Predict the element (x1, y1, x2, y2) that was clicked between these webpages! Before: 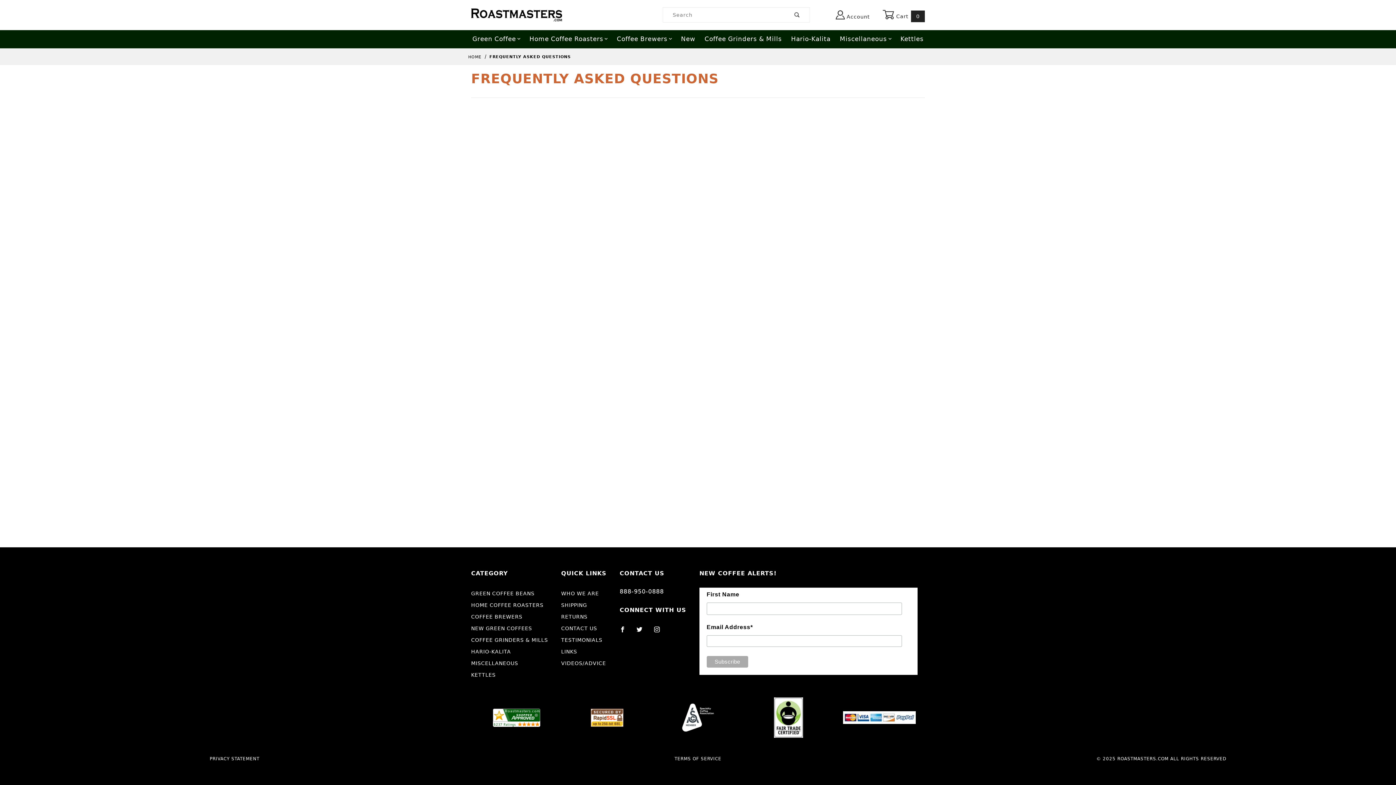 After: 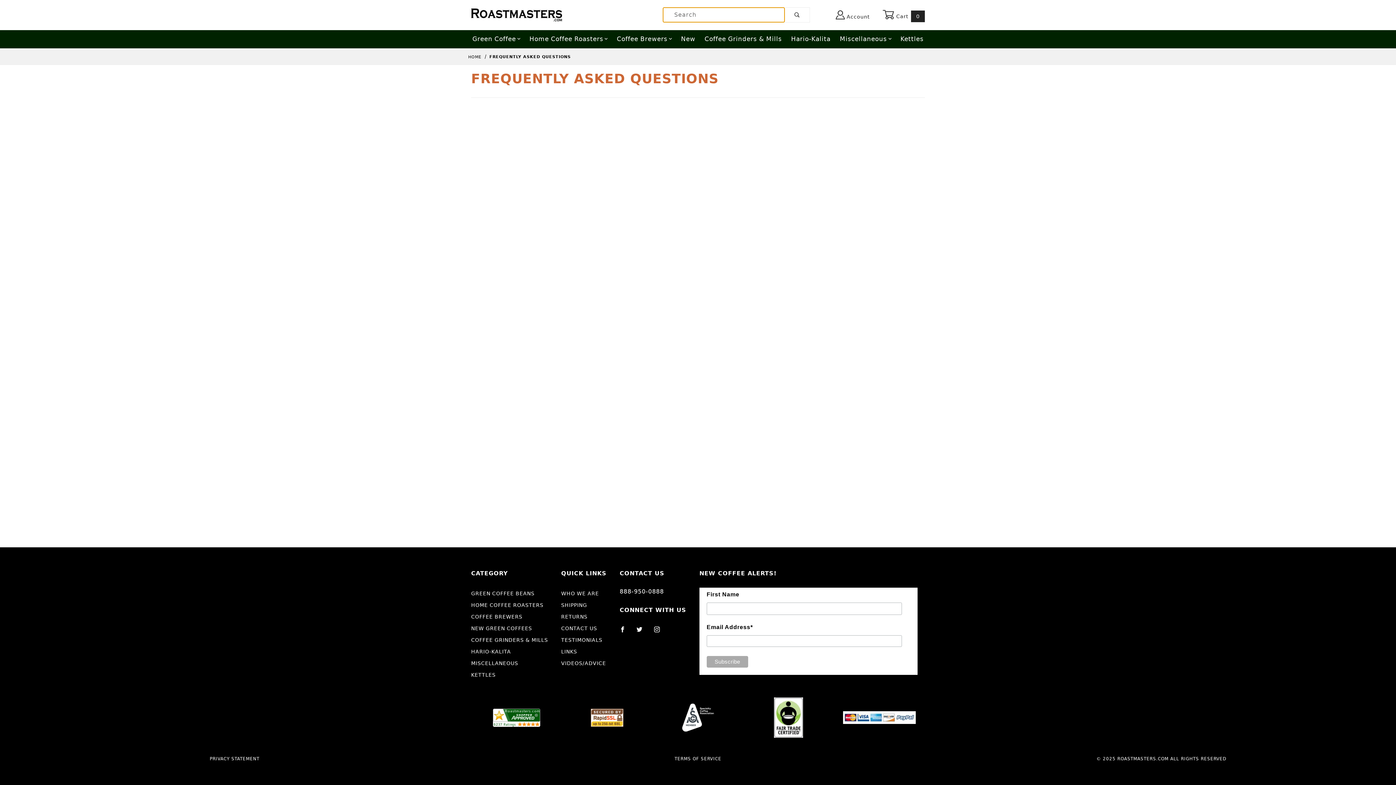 Action: label: Perform Product Search bbox: (784, 7, 809, 22)